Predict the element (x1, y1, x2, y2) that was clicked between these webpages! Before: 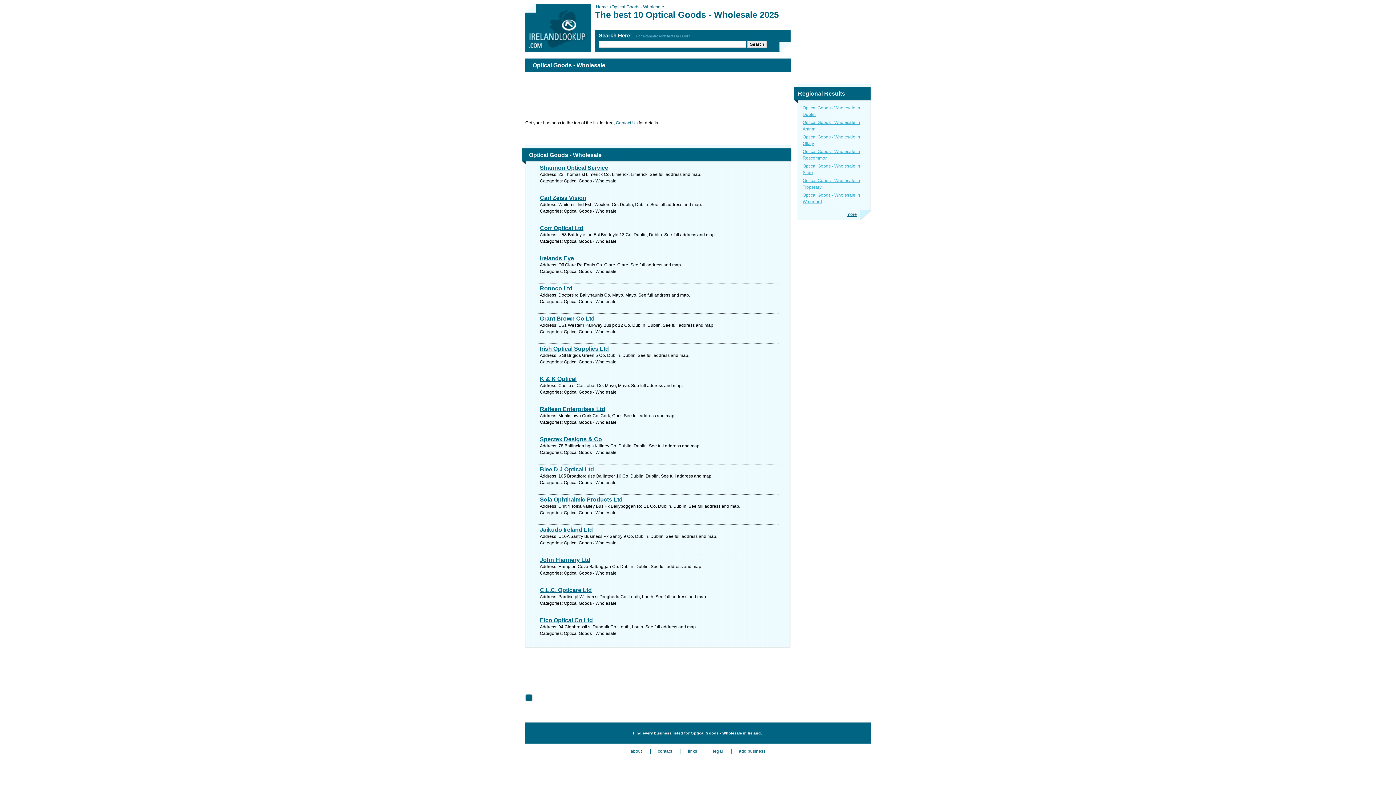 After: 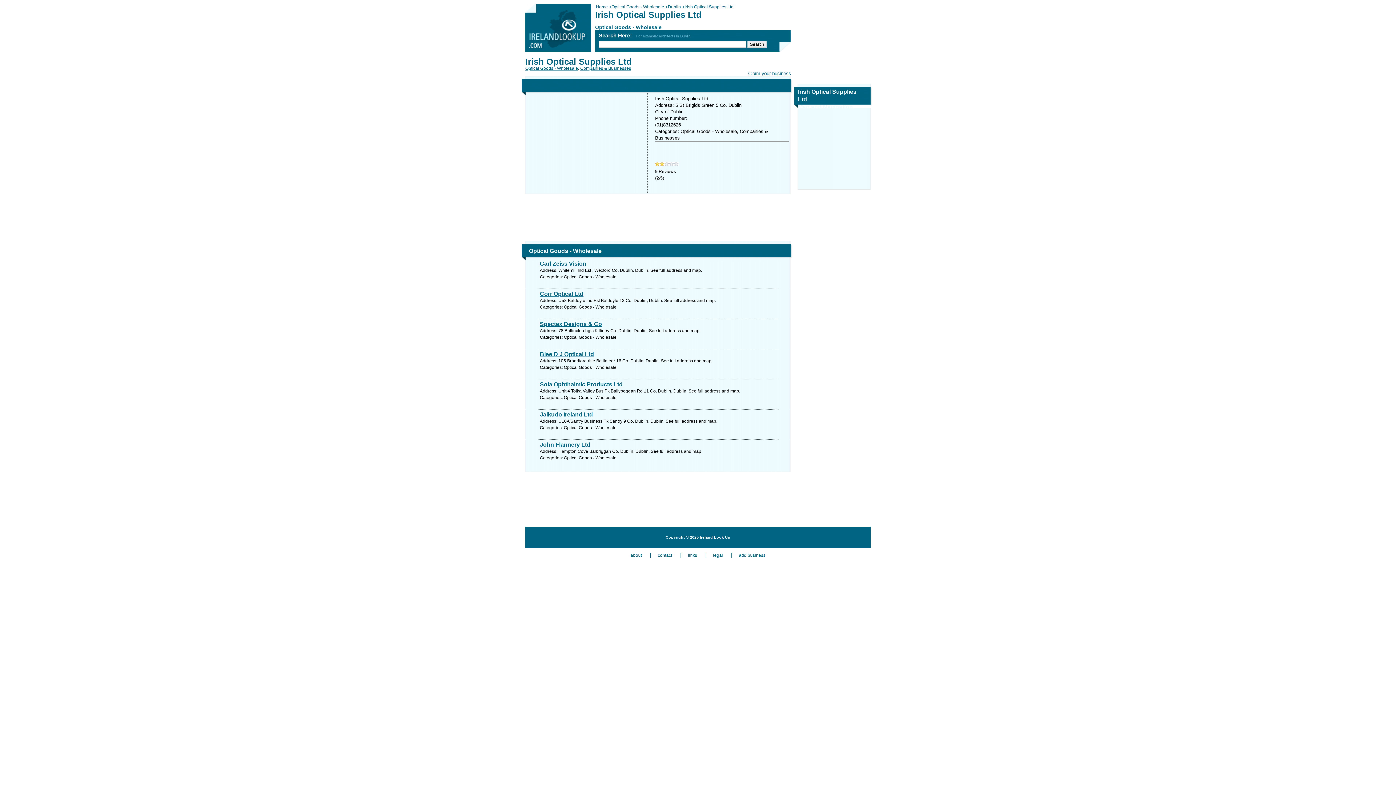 Action: bbox: (540, 345, 778, 352) label: Irish Optical Supplies Ltd